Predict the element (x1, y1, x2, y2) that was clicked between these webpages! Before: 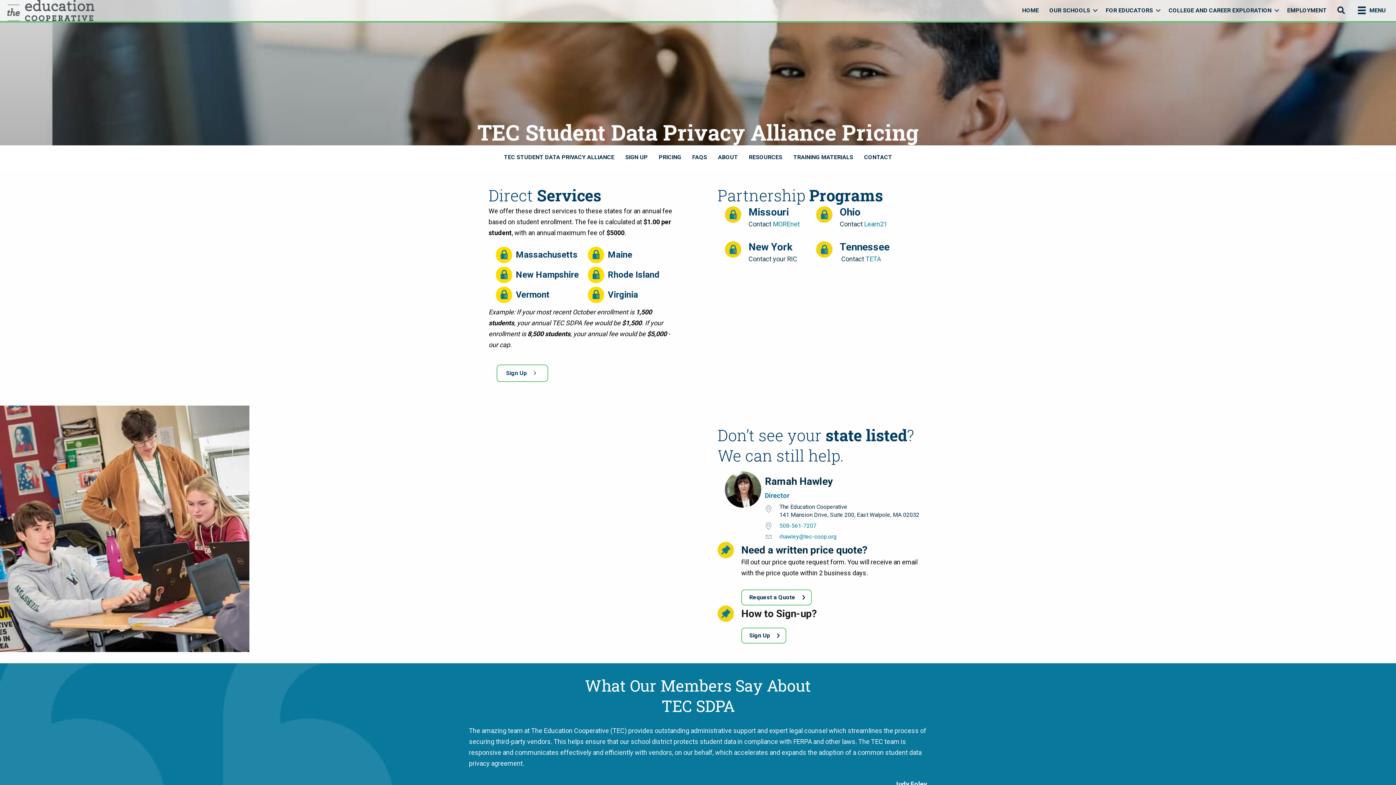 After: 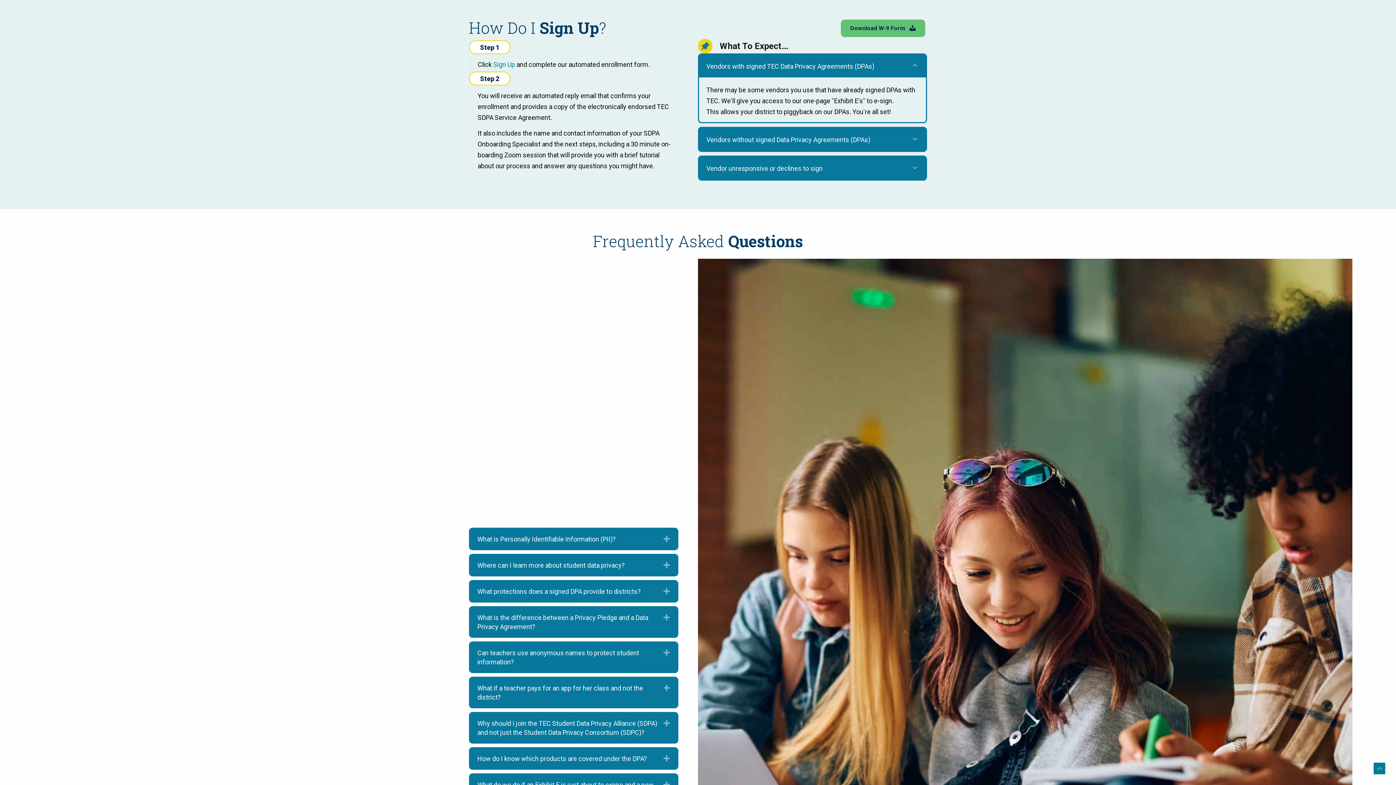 Action: bbox: (741, 627, 786, 643) label: Sign Up